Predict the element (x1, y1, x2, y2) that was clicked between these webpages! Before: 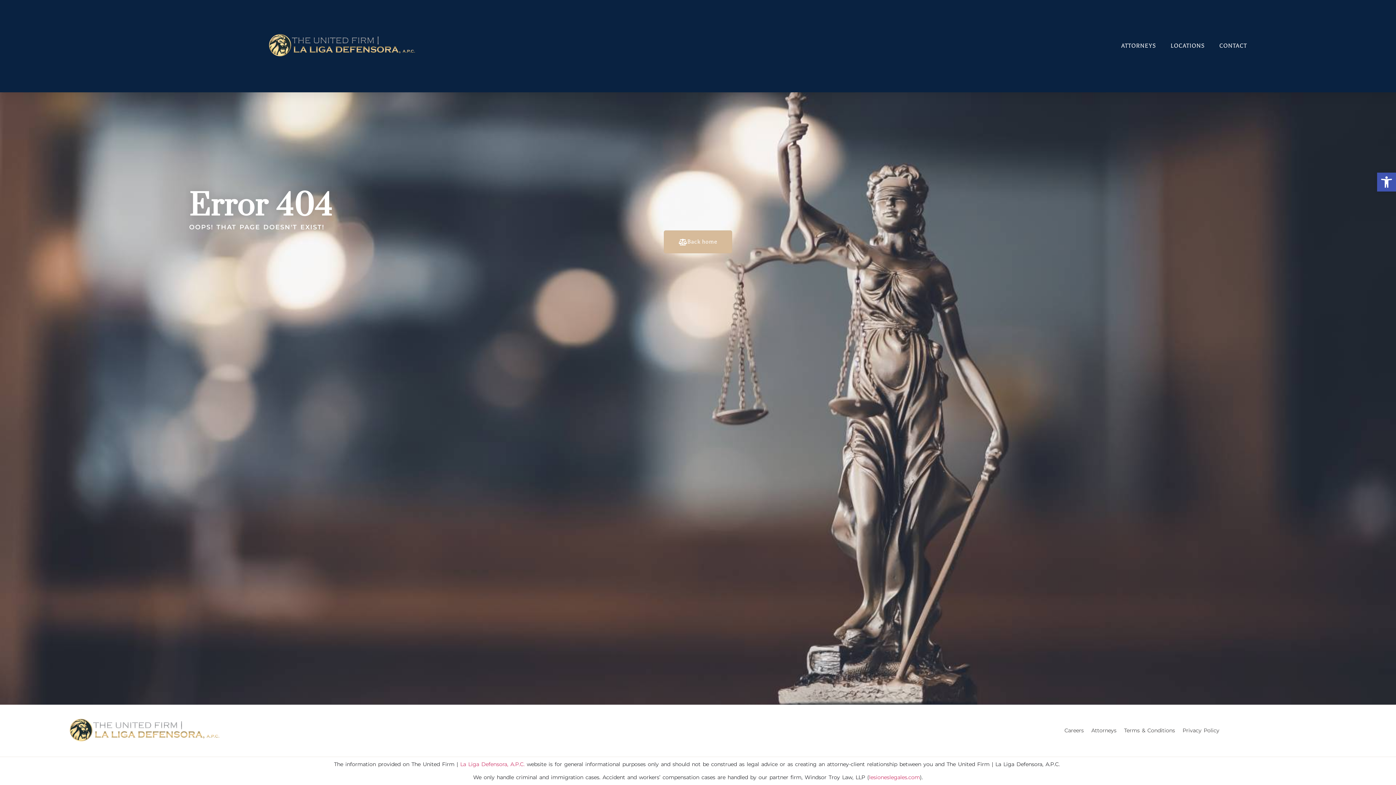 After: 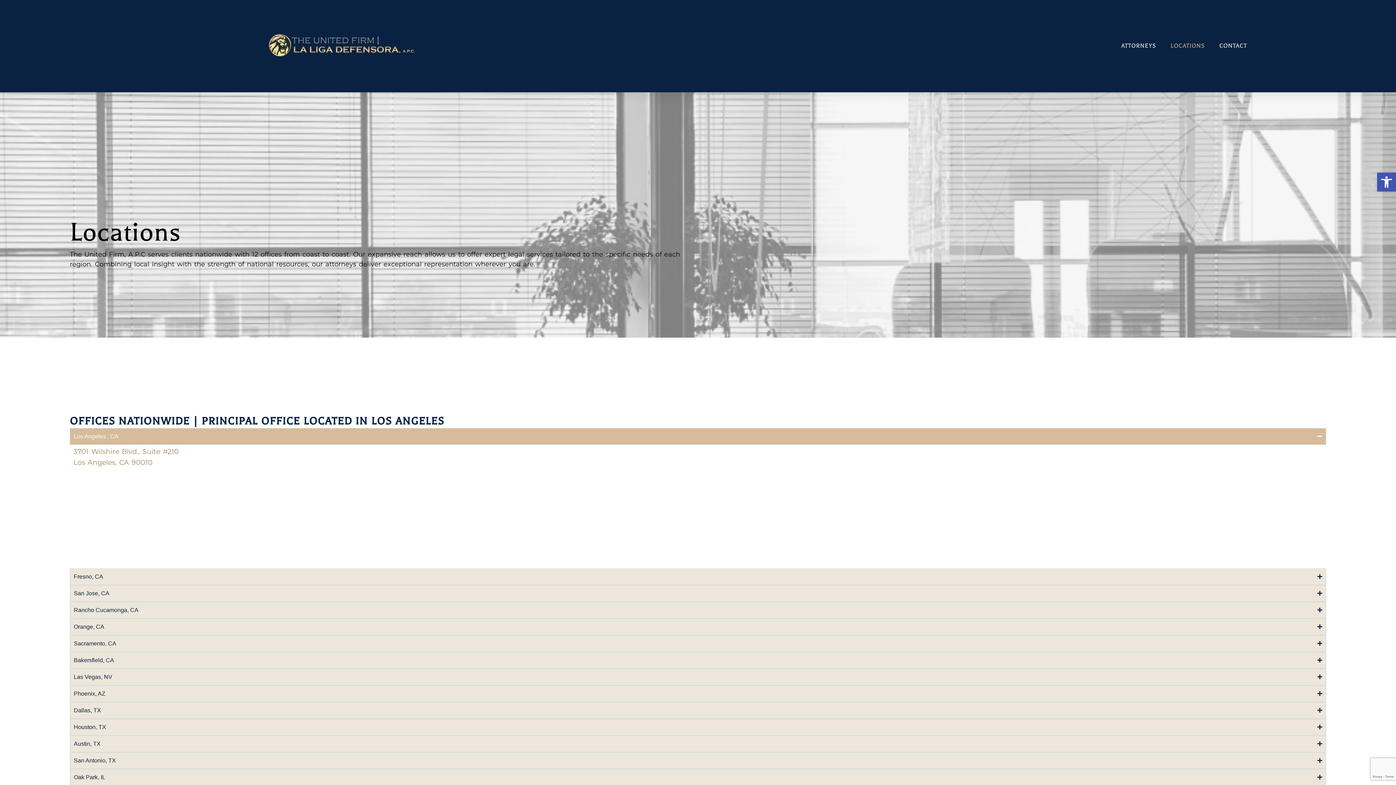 Action: label: LOCATIONS bbox: (1163, 37, 1212, 54)